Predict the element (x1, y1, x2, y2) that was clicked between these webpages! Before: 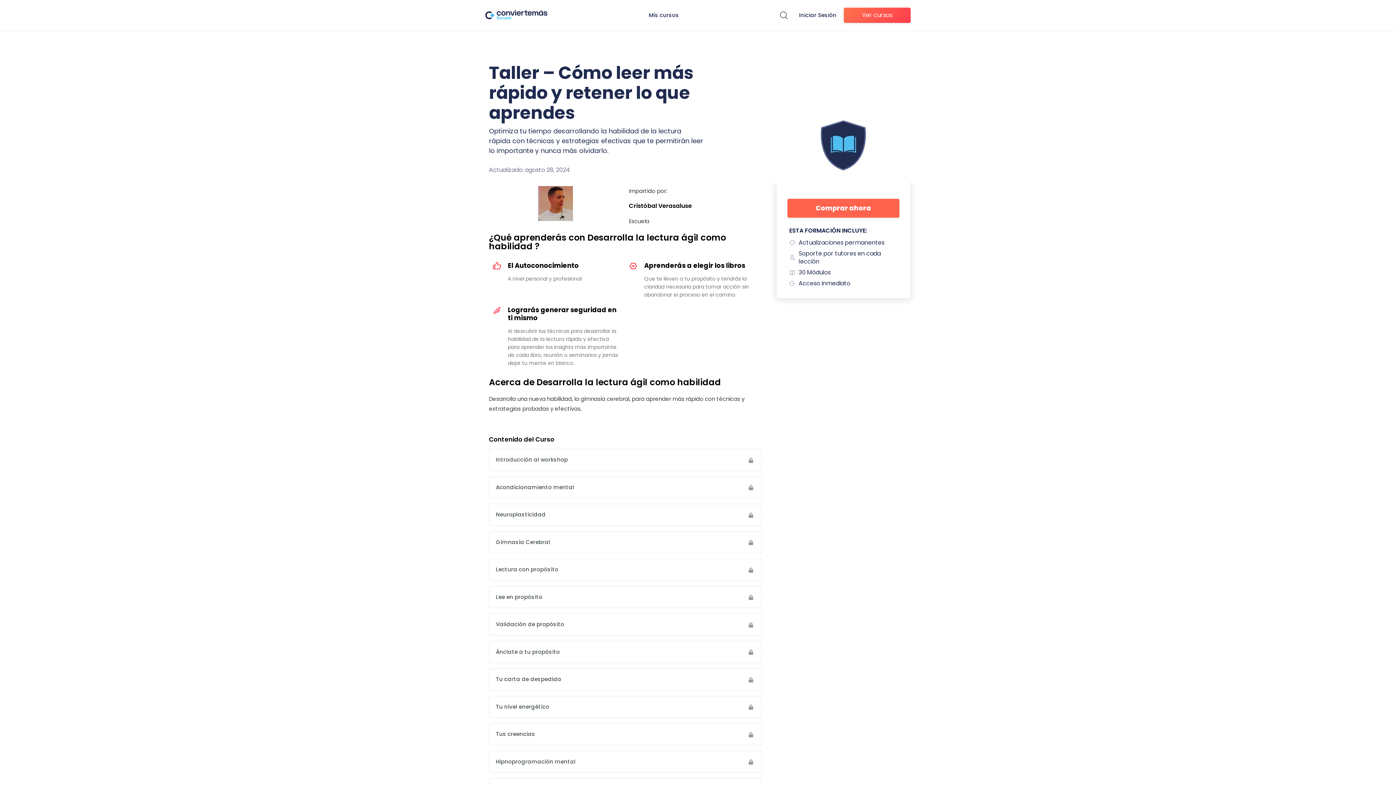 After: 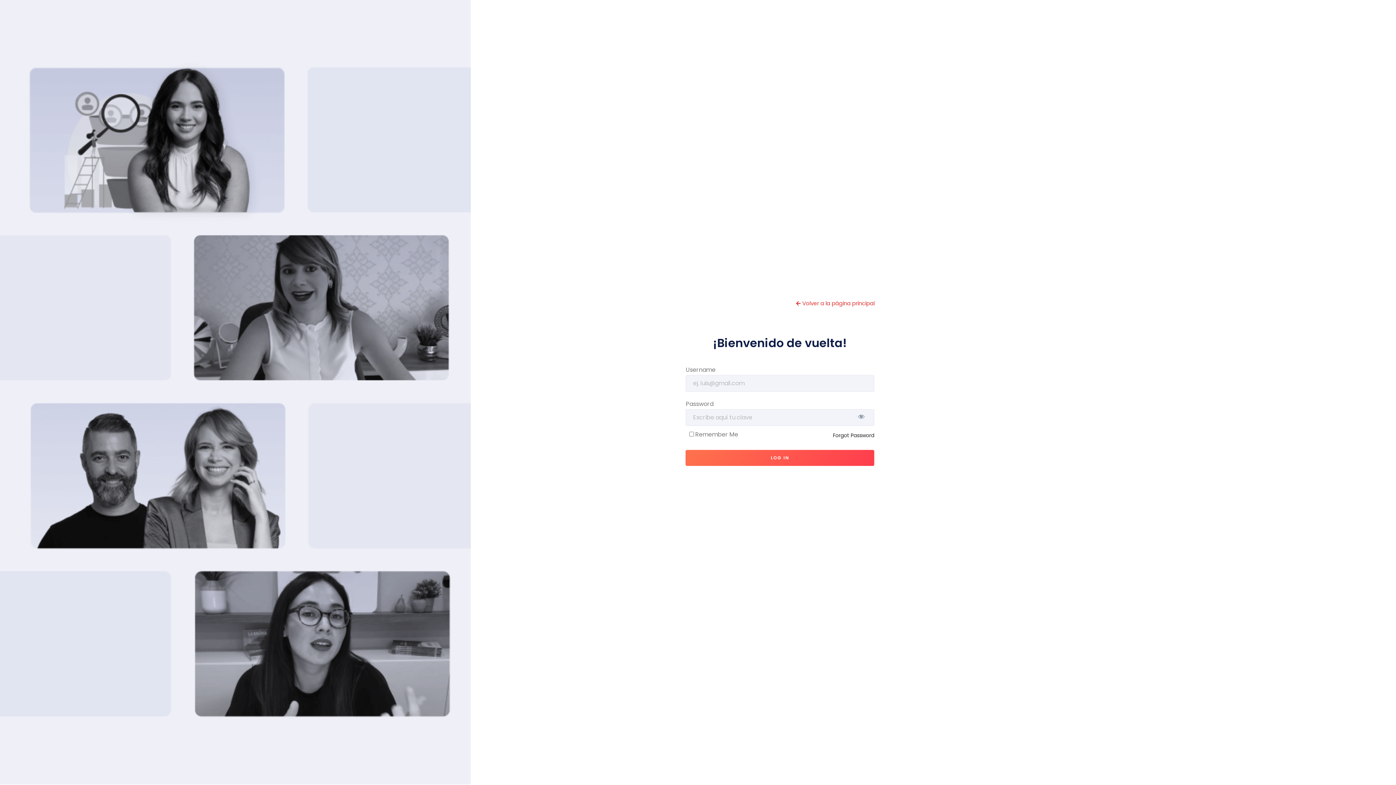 Action: bbox: (799, 10, 836, 19) label: Iniciar Sesión